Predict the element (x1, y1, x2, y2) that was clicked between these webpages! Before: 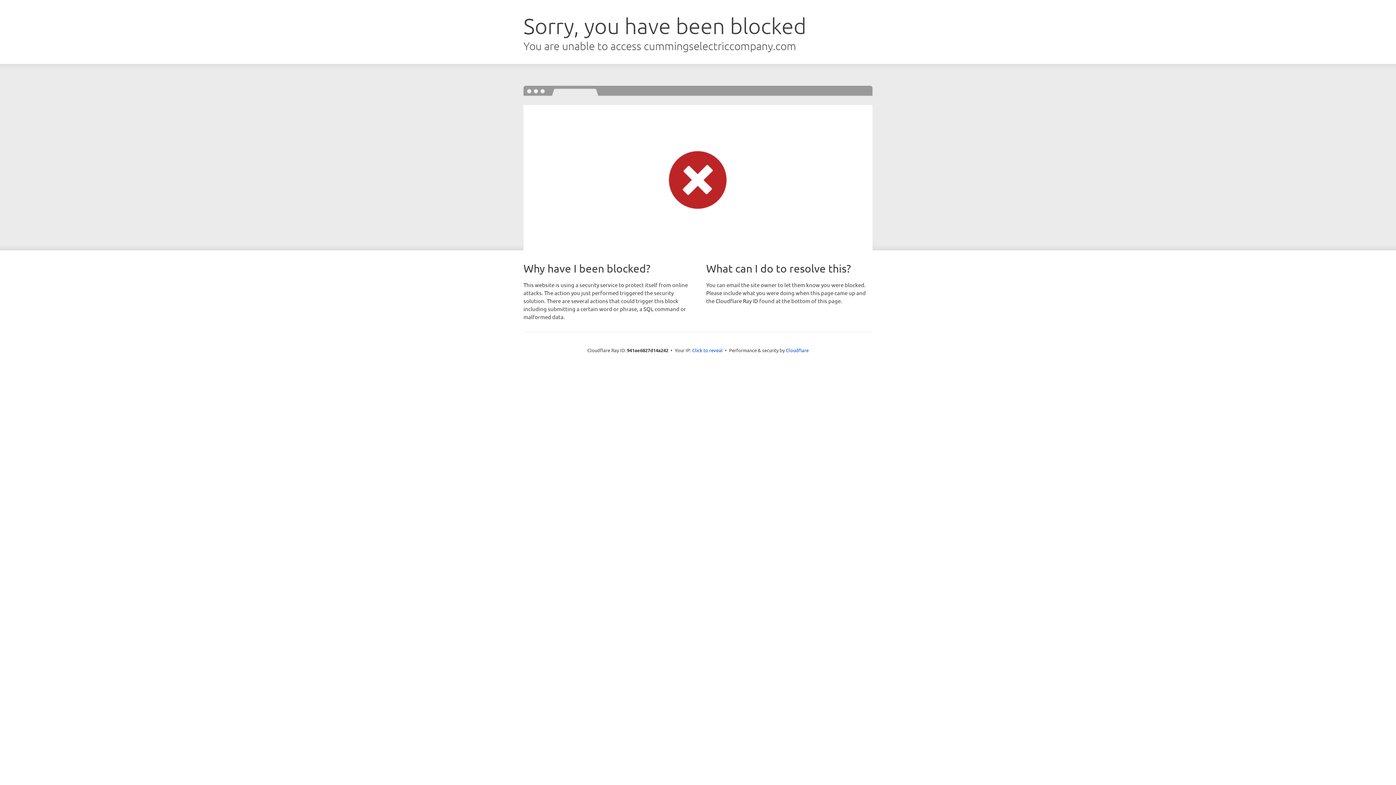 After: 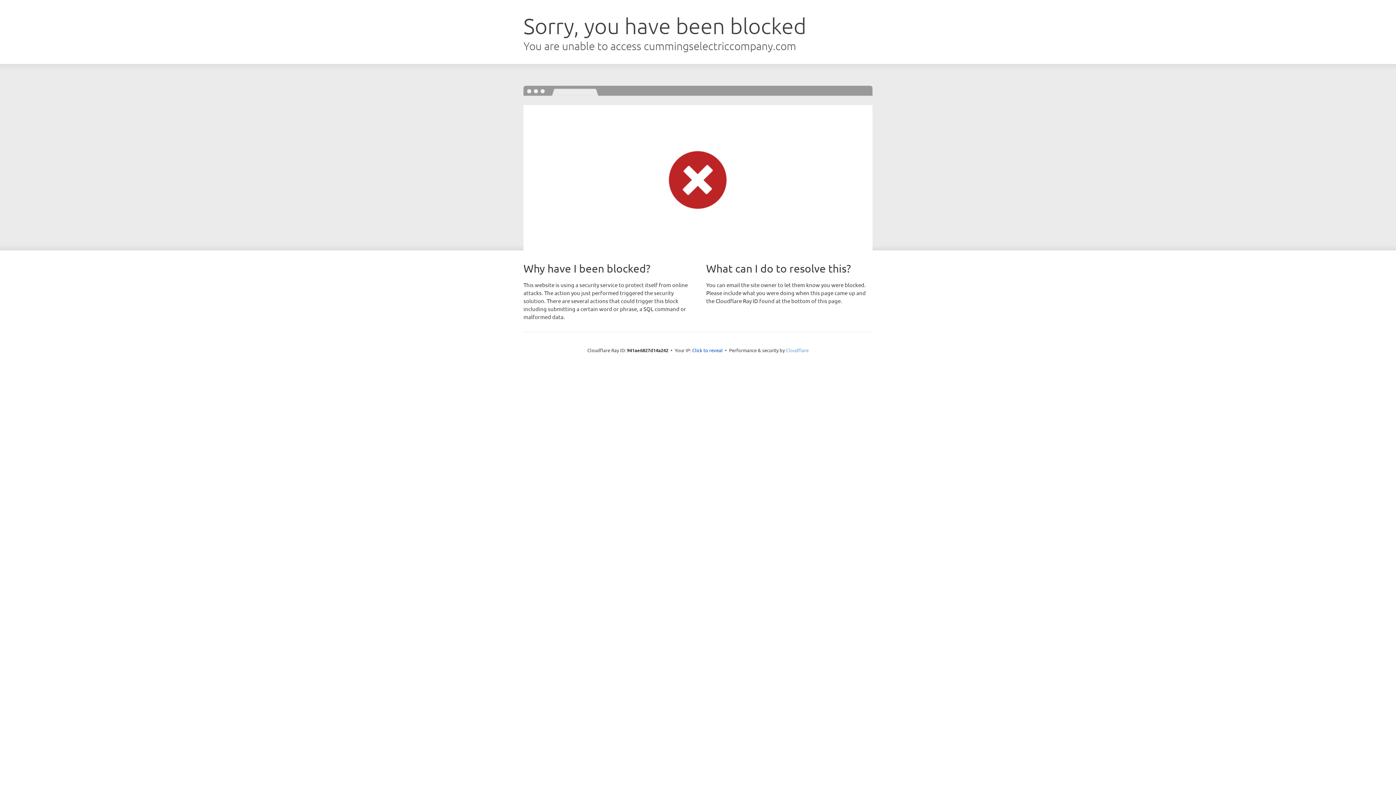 Action: bbox: (786, 347, 808, 353) label: Cloudflare